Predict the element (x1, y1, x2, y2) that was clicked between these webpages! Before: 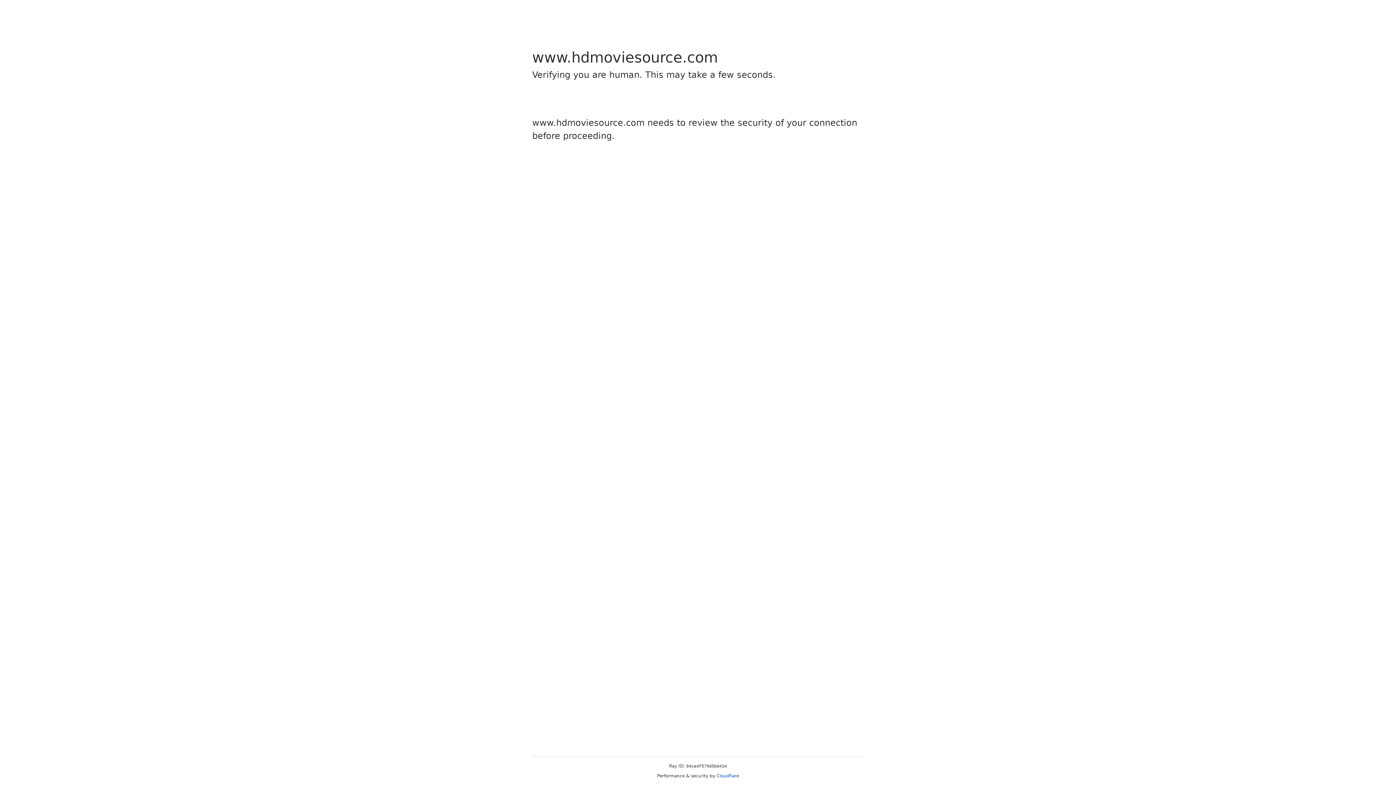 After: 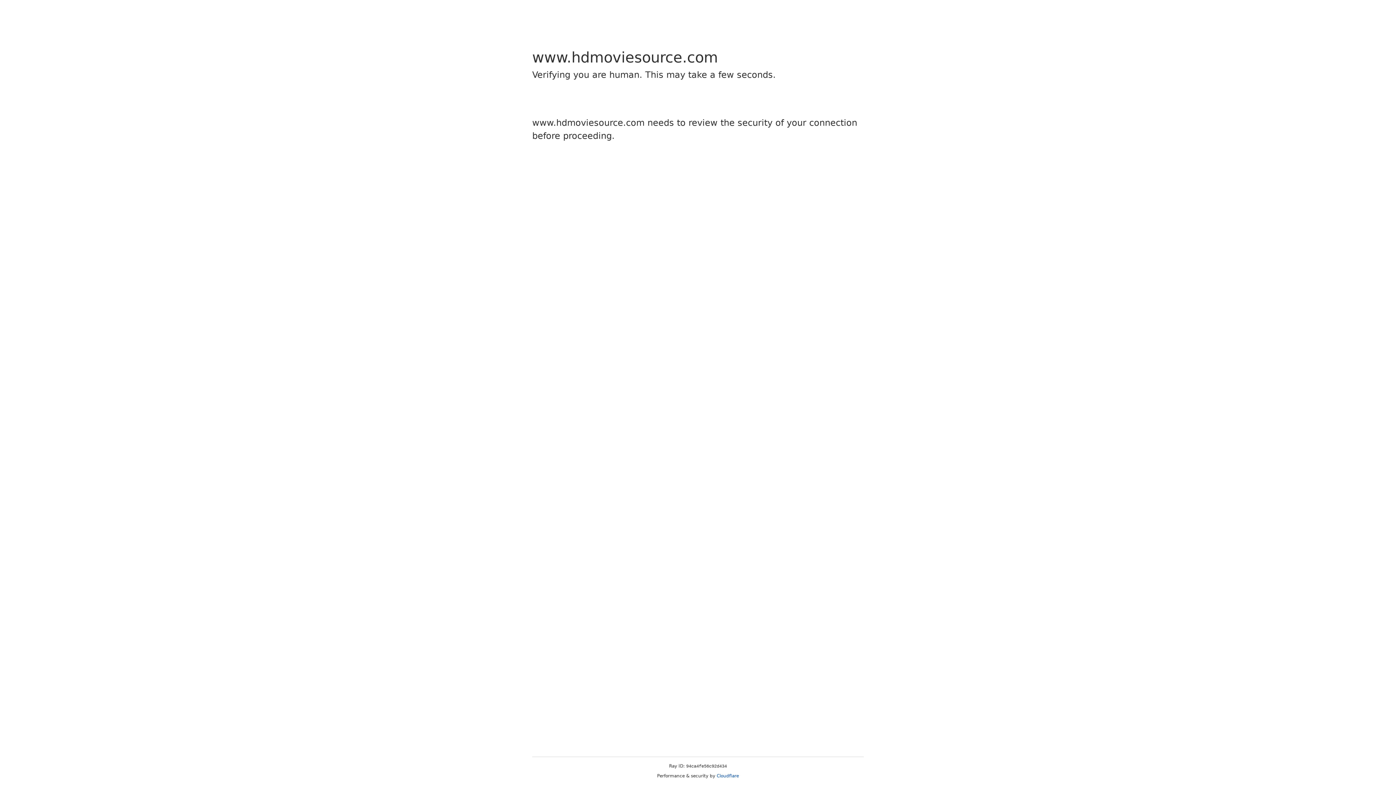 Action: bbox: (716, 773, 739, 778) label: Cloudflare